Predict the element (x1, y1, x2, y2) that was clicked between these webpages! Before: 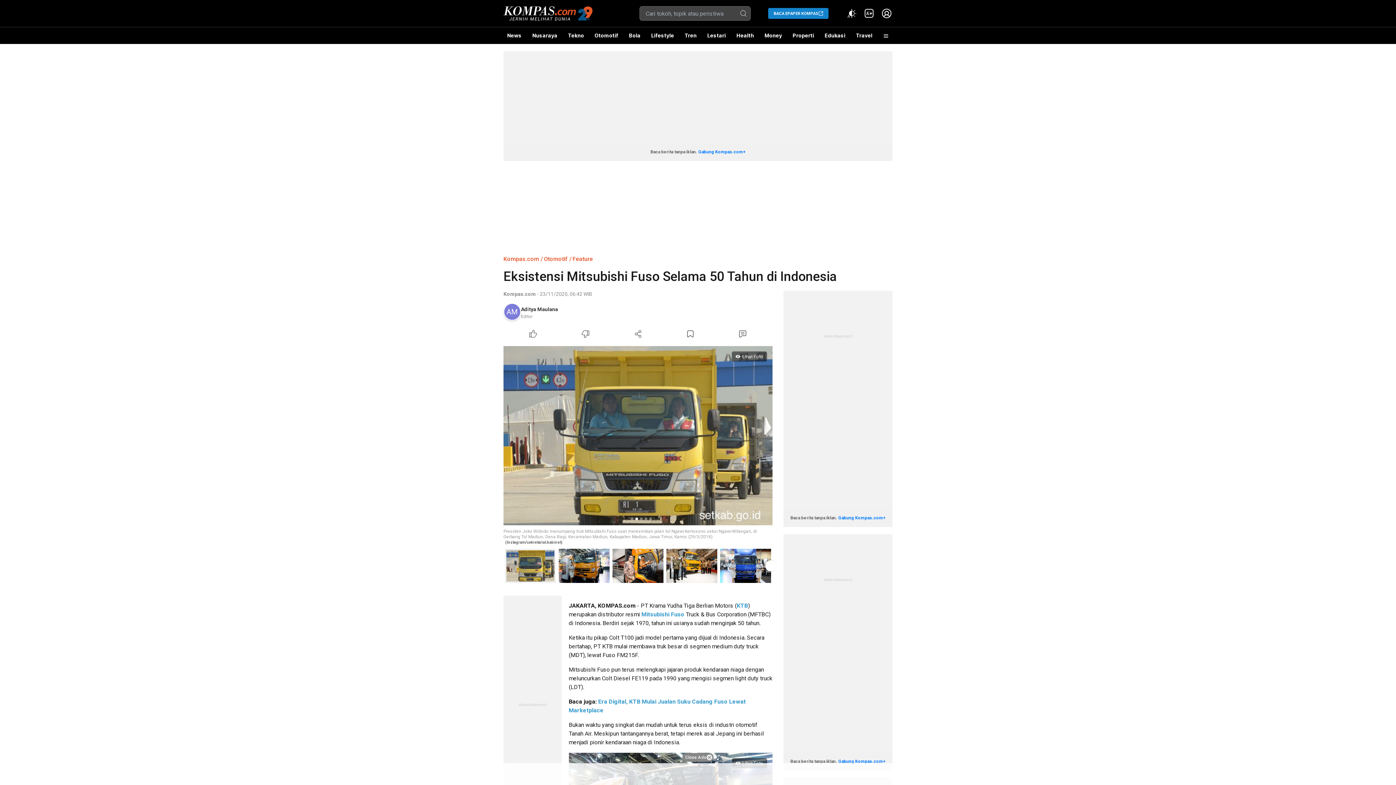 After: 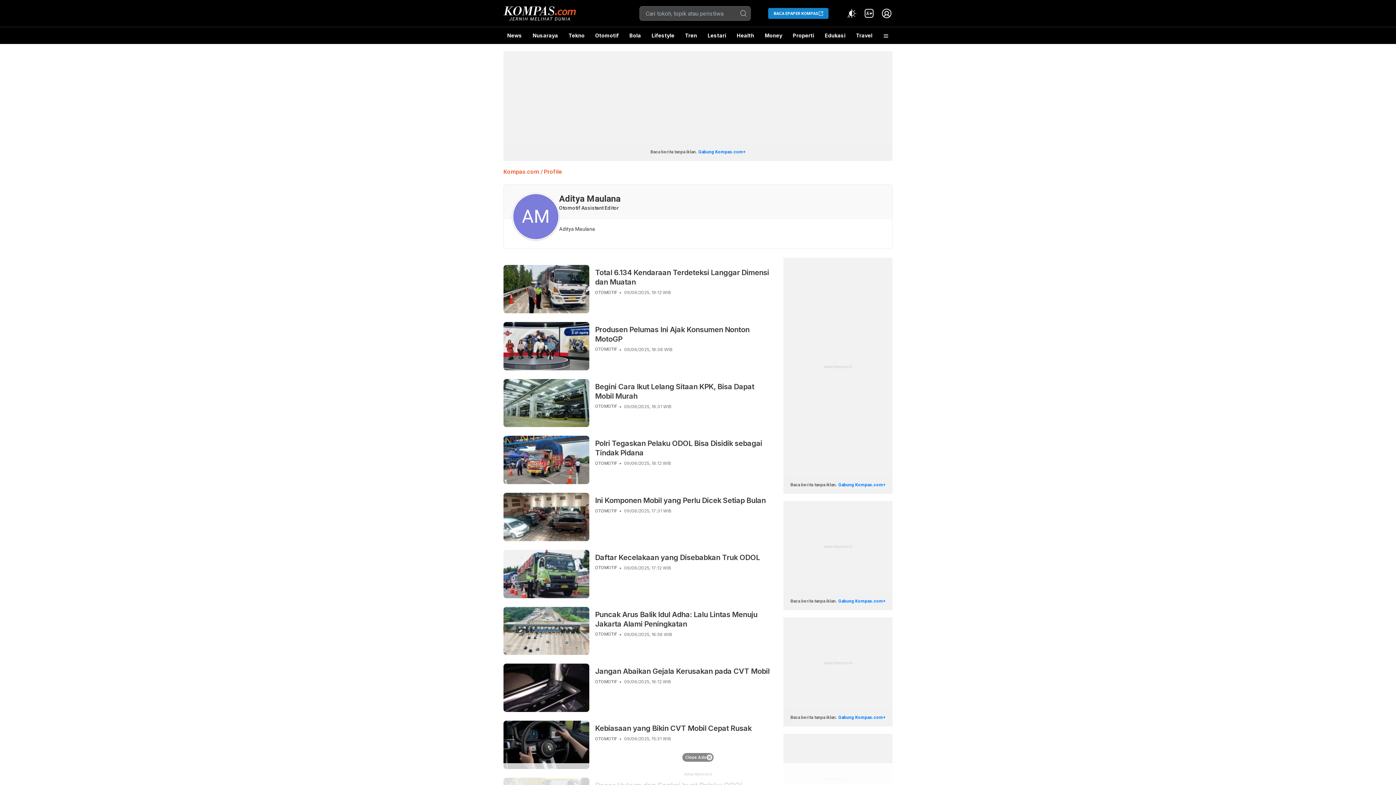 Action: label: Aditya Maulana 

Editor bbox: (503, 303, 560, 322)